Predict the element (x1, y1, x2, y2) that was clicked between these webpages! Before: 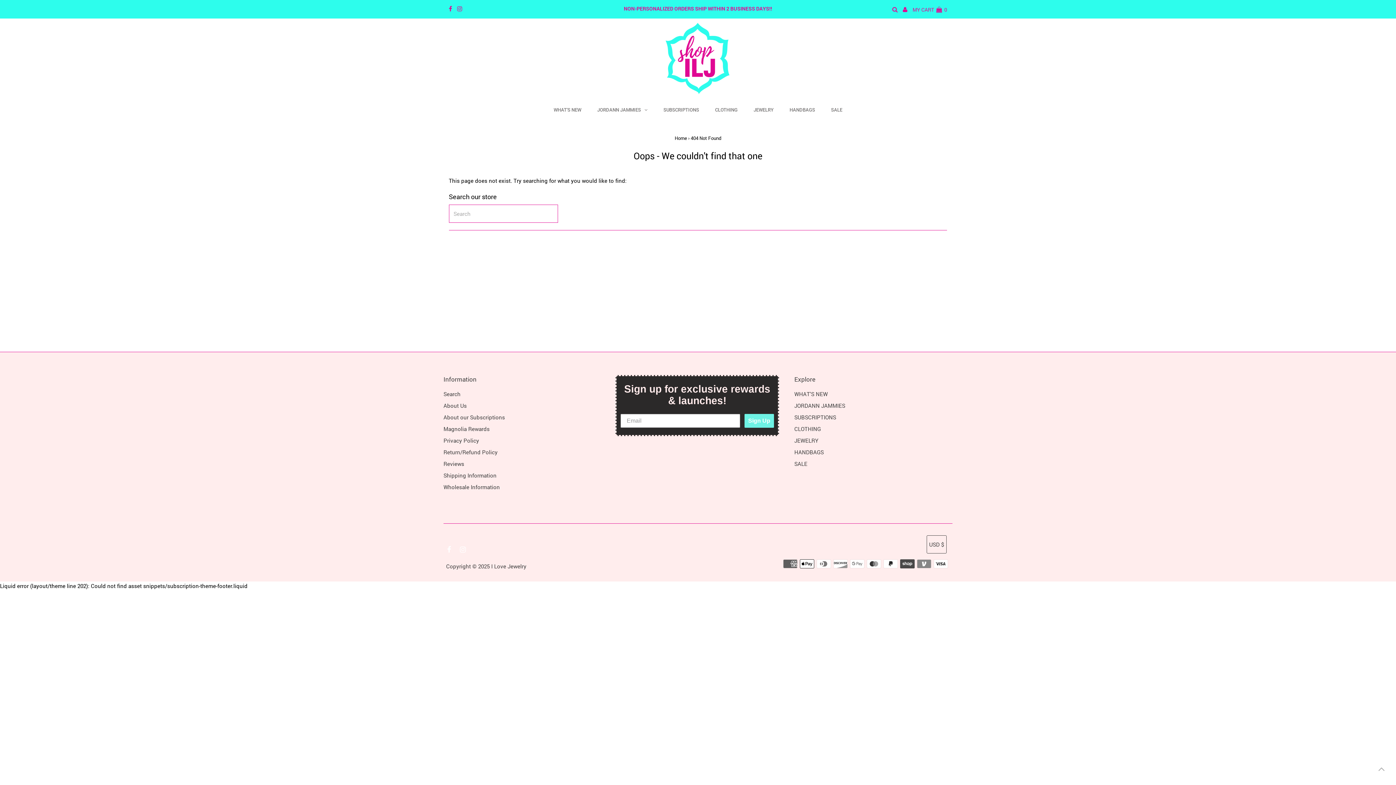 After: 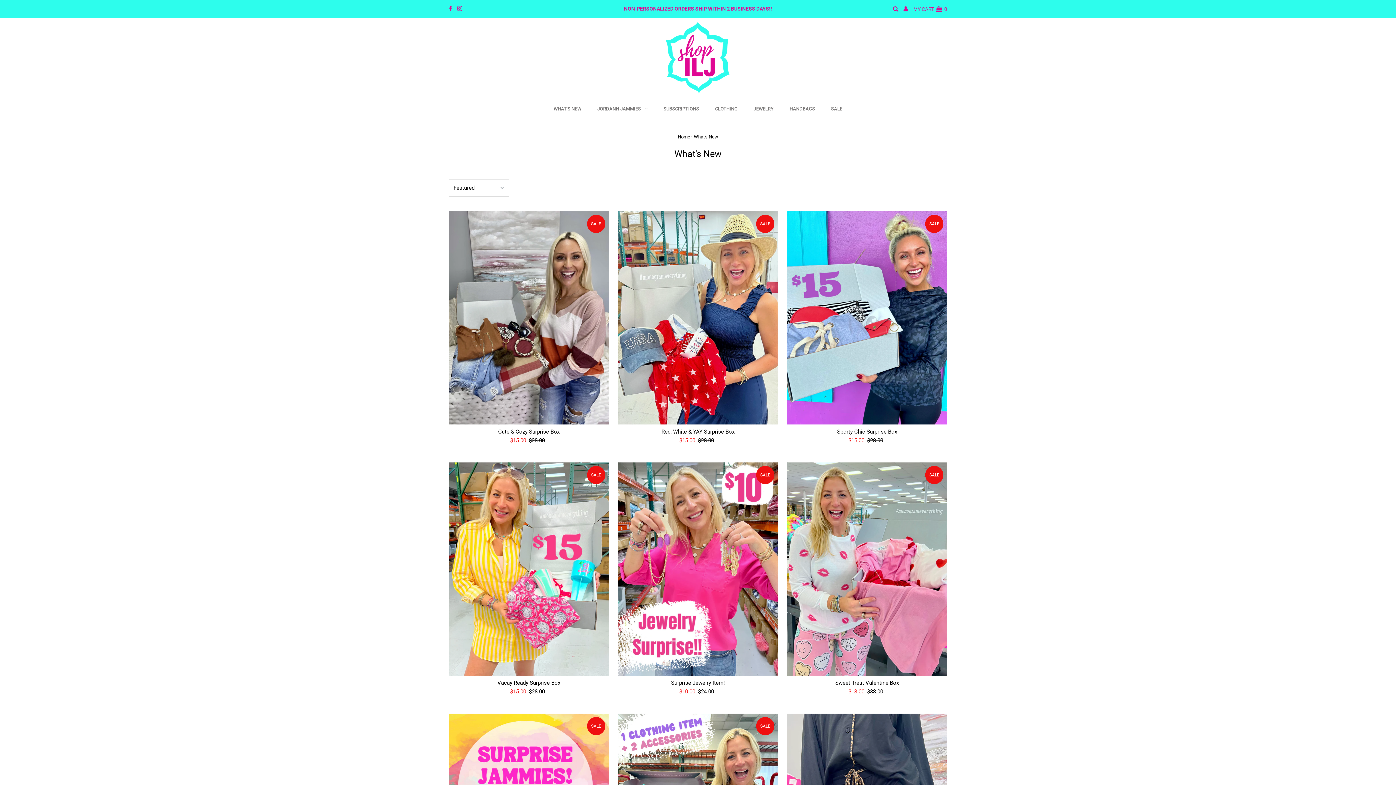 Action: bbox: (794, 390, 828, 397) label: WHAT'S NEW